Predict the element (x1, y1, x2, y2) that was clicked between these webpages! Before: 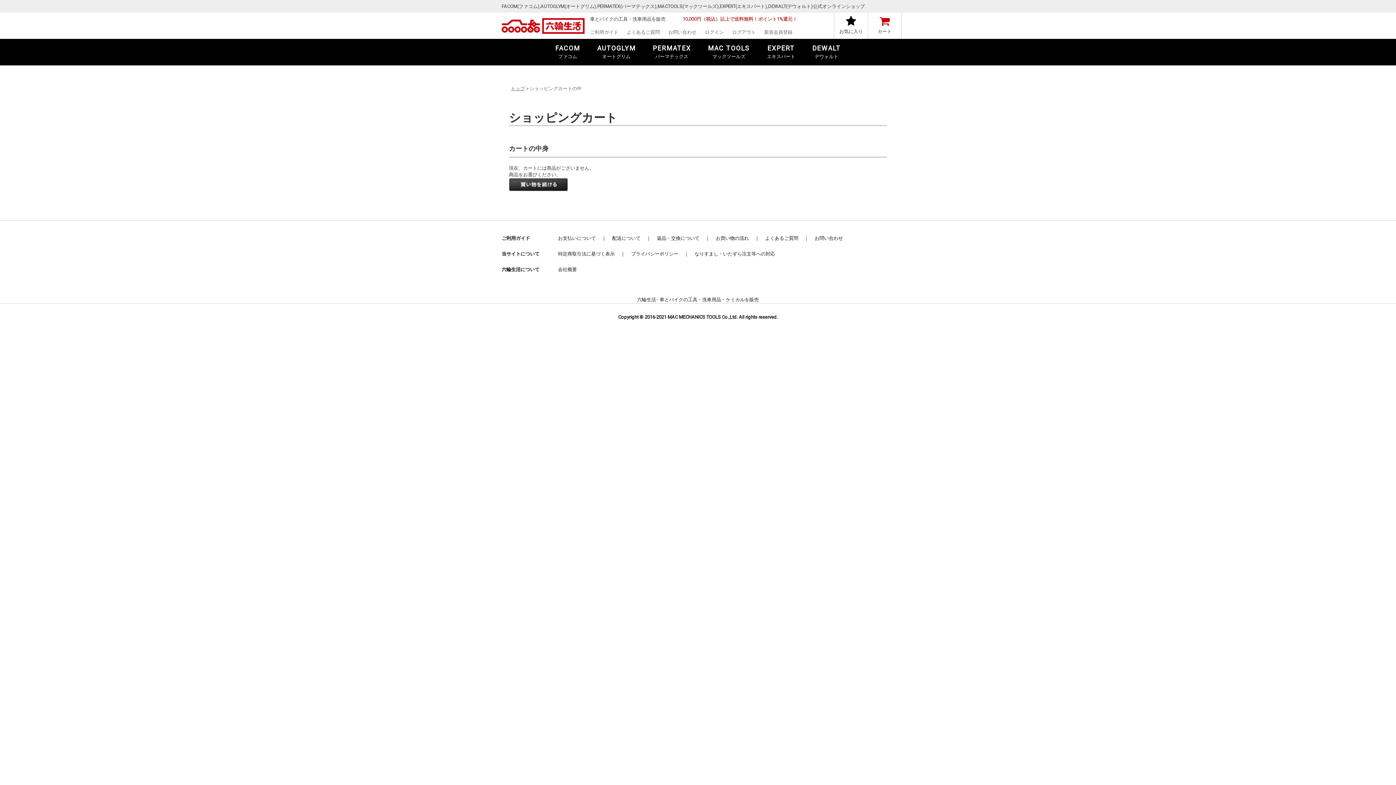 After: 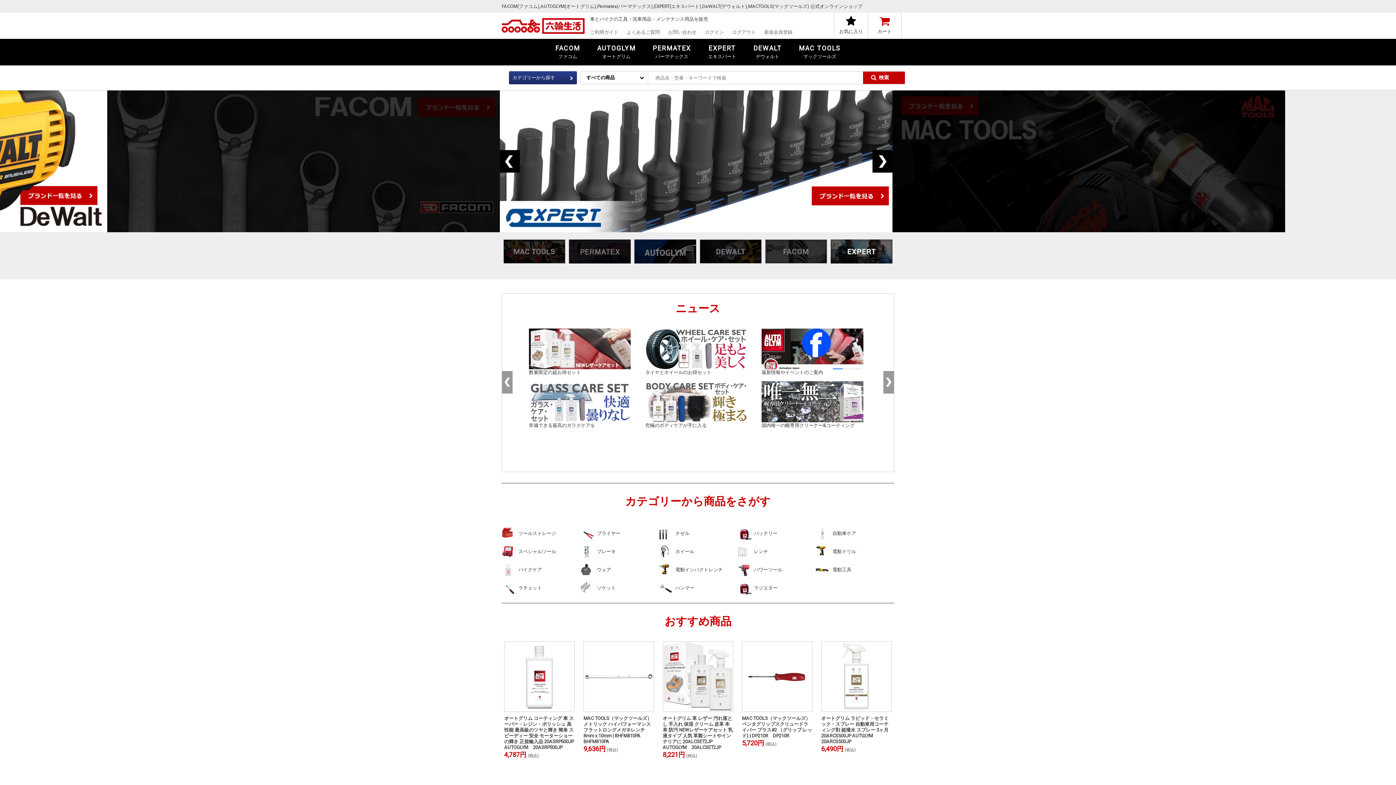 Action: bbox: (732, 25, 756, 38) label: ログアウト